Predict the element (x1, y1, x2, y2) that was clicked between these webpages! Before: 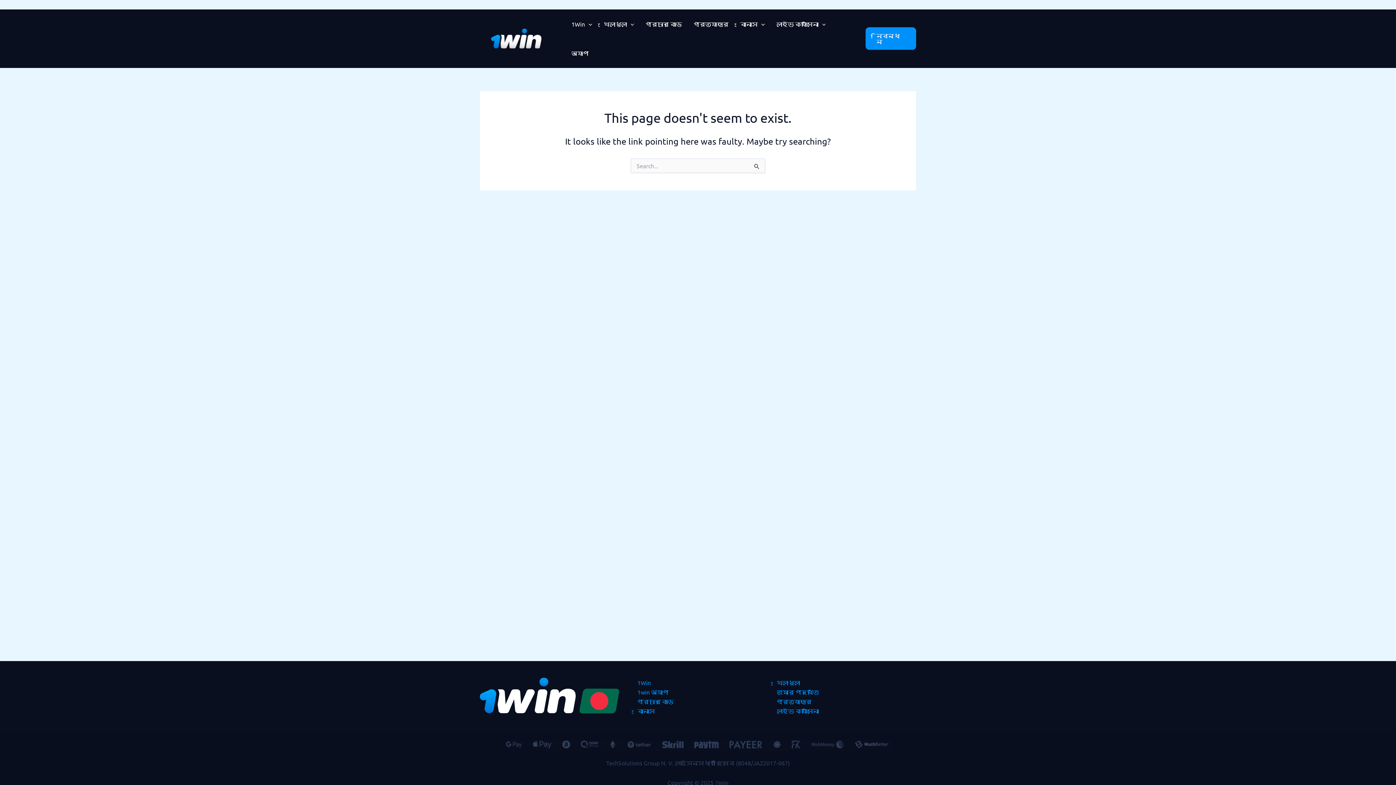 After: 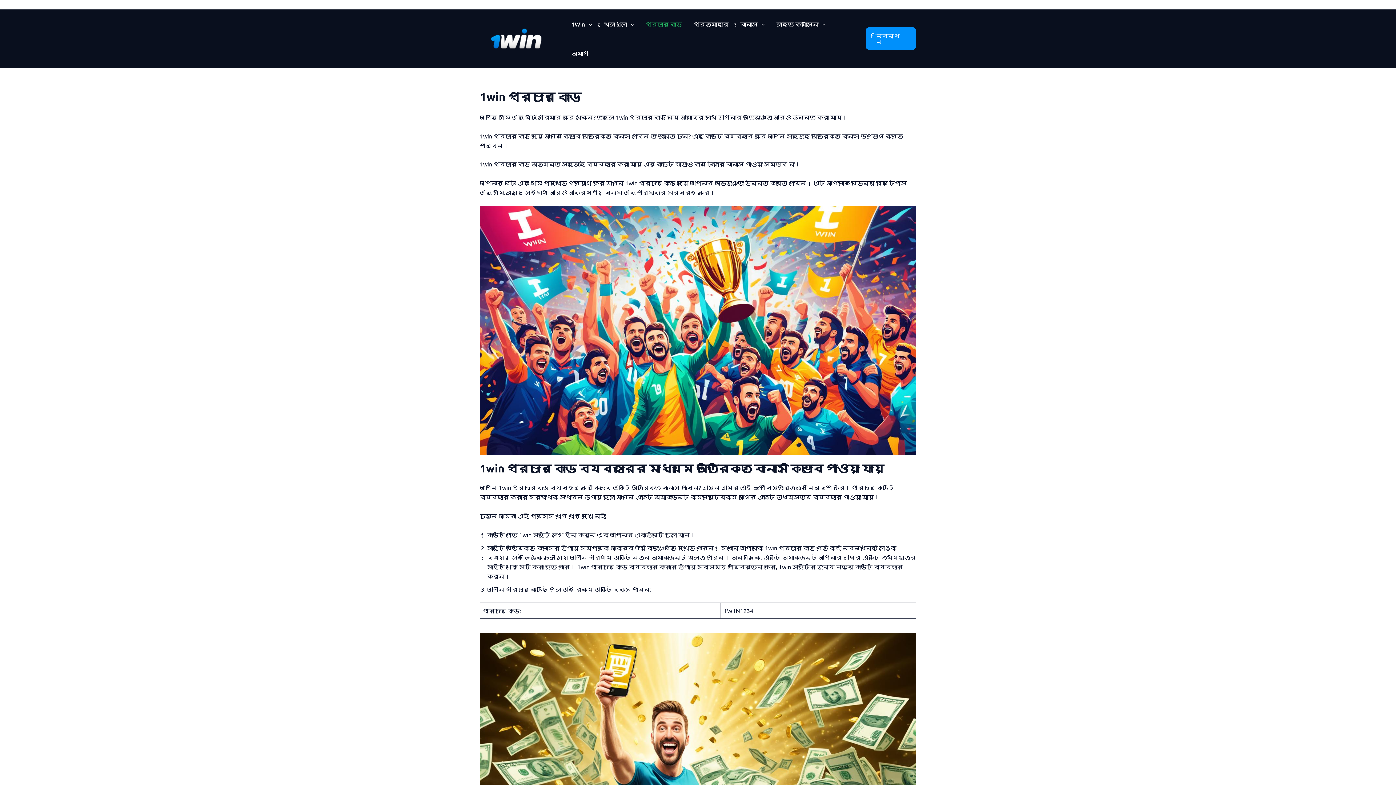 Action: label: প্রচার কোড bbox: (640, 9, 688, 38)